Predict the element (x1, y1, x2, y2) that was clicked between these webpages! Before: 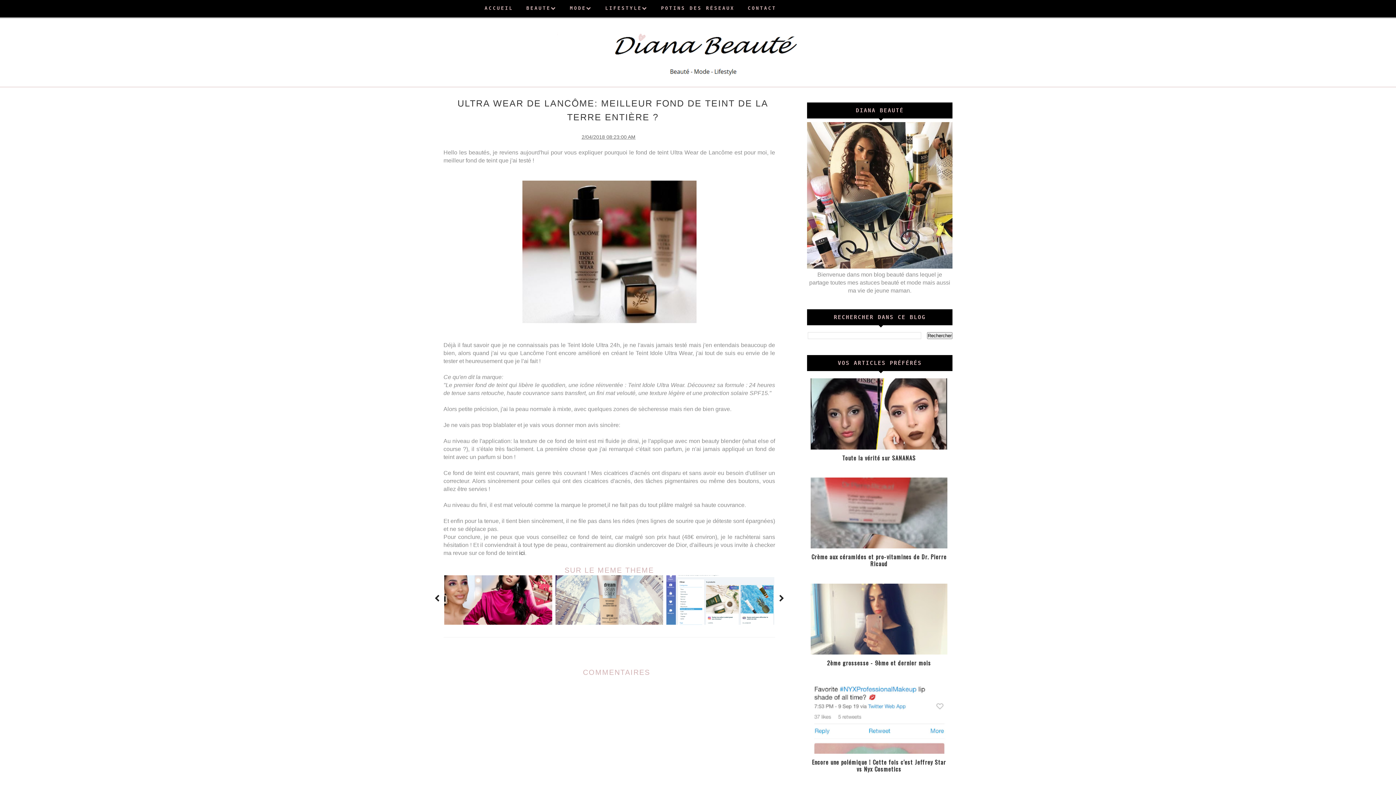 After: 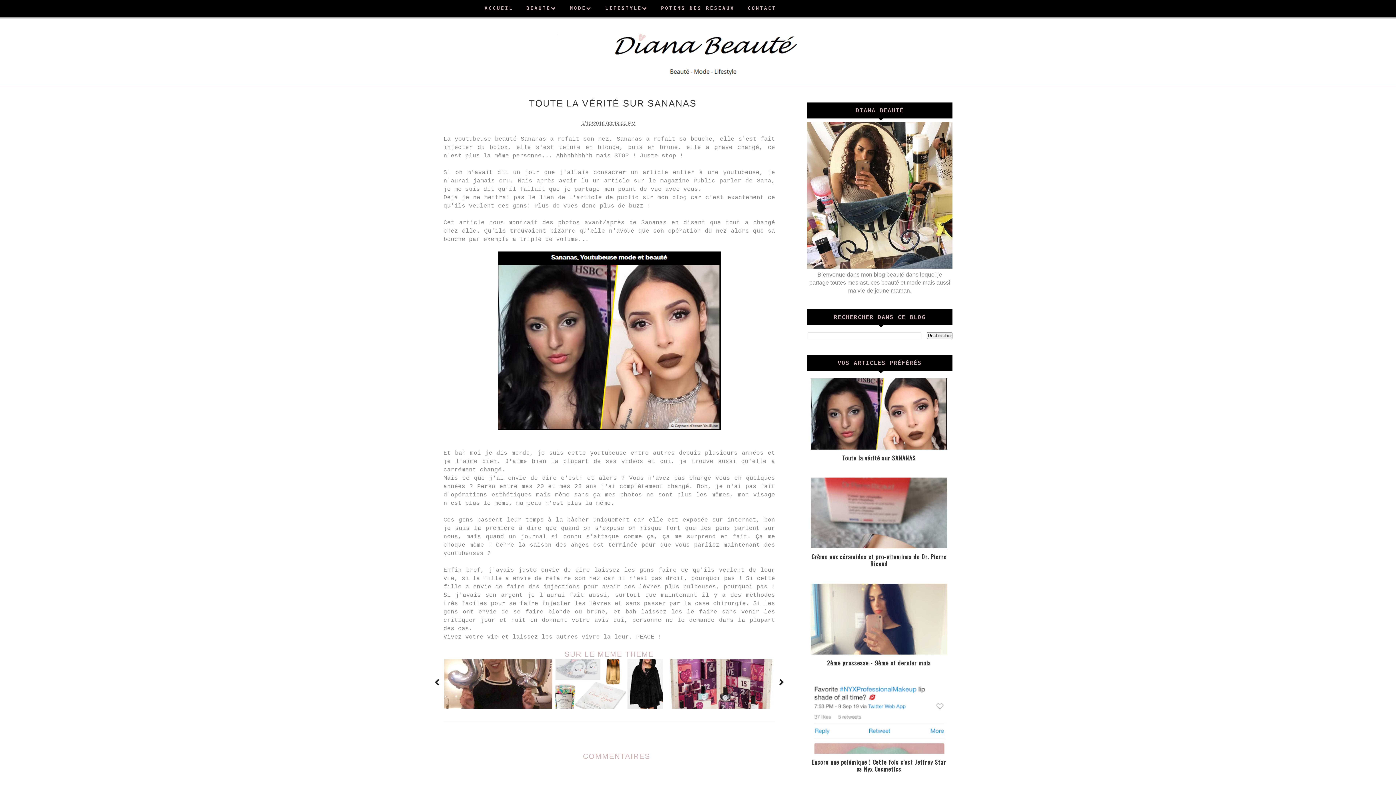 Action: label: Toute la vérité sur SANANAS bbox: (842, 453, 916, 462)